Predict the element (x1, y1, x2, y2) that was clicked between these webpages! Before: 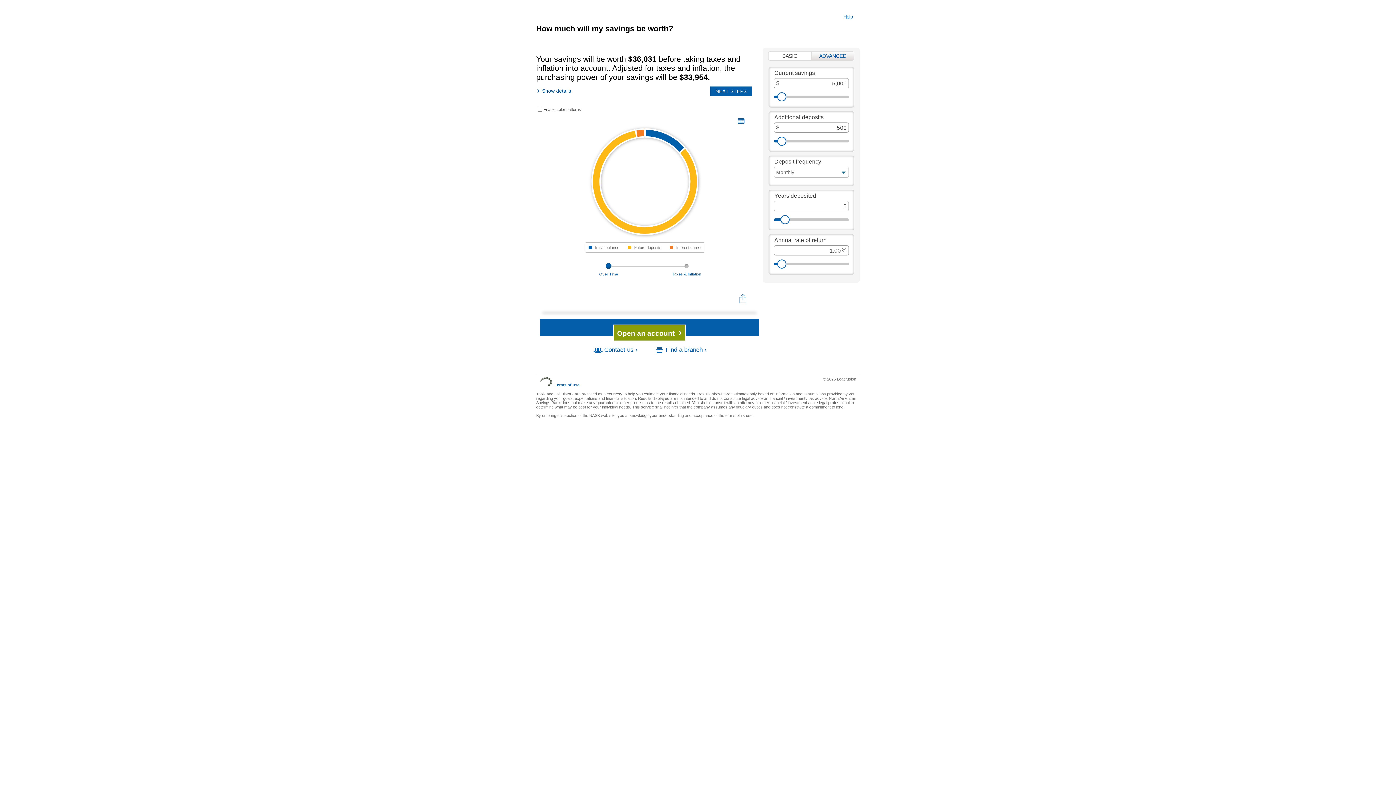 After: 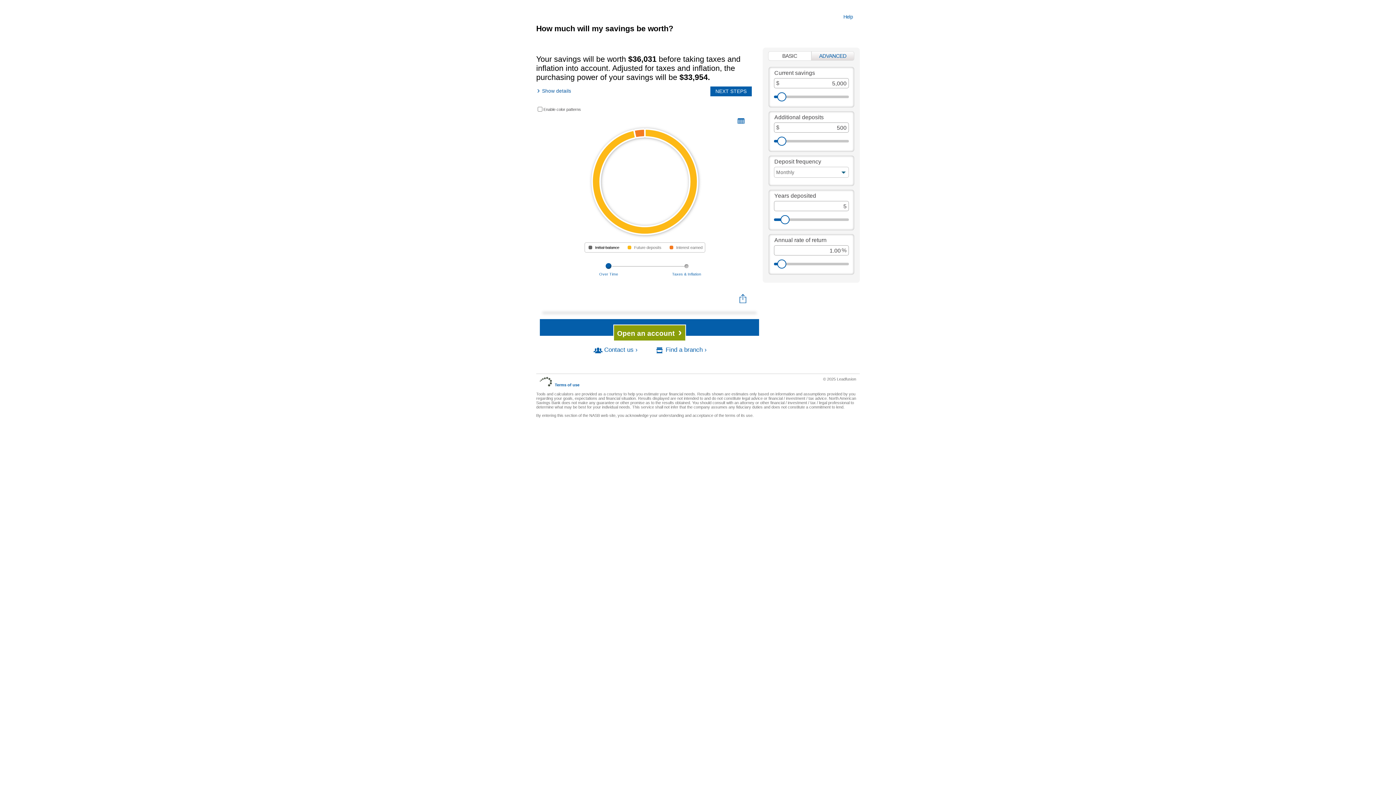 Action: label: Show Initial balance bbox: (588, 245, 619, 250)